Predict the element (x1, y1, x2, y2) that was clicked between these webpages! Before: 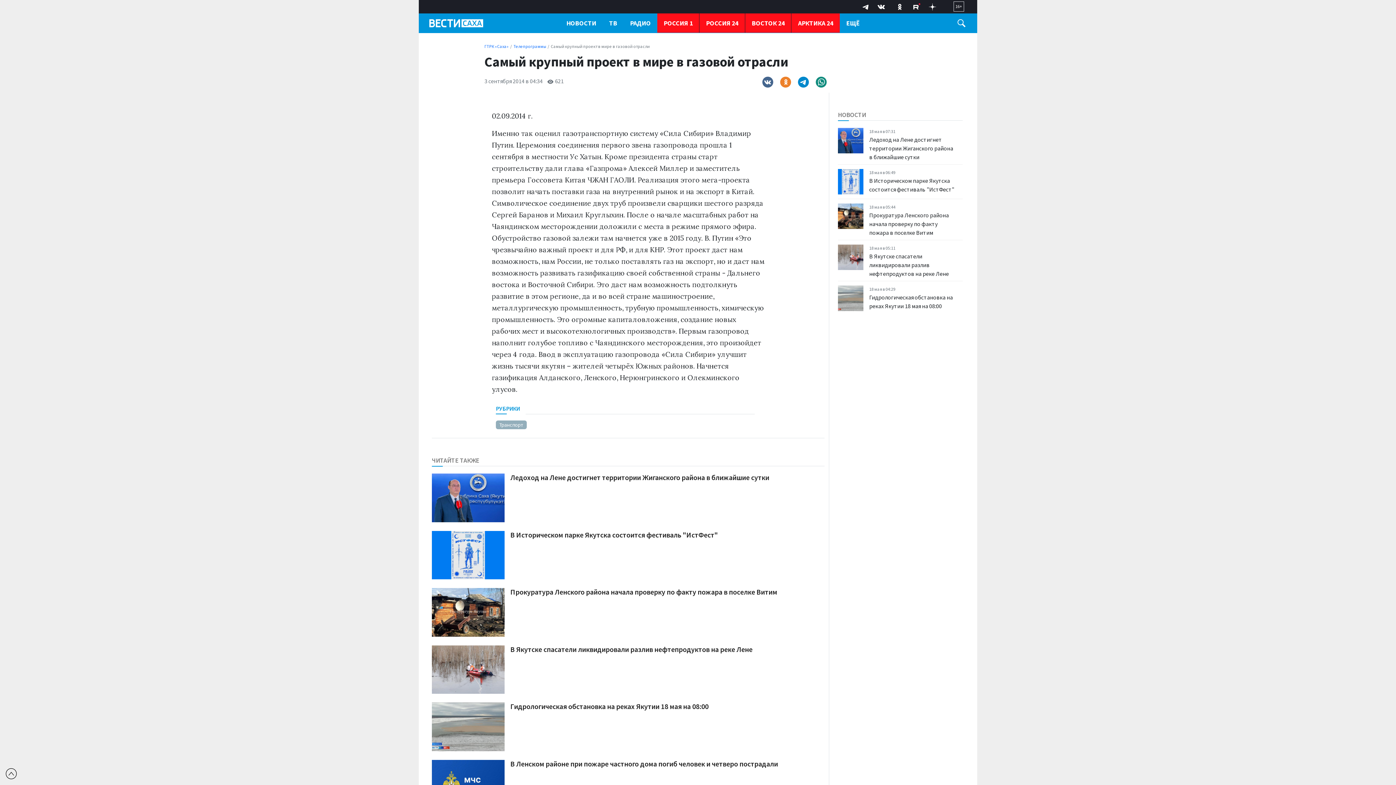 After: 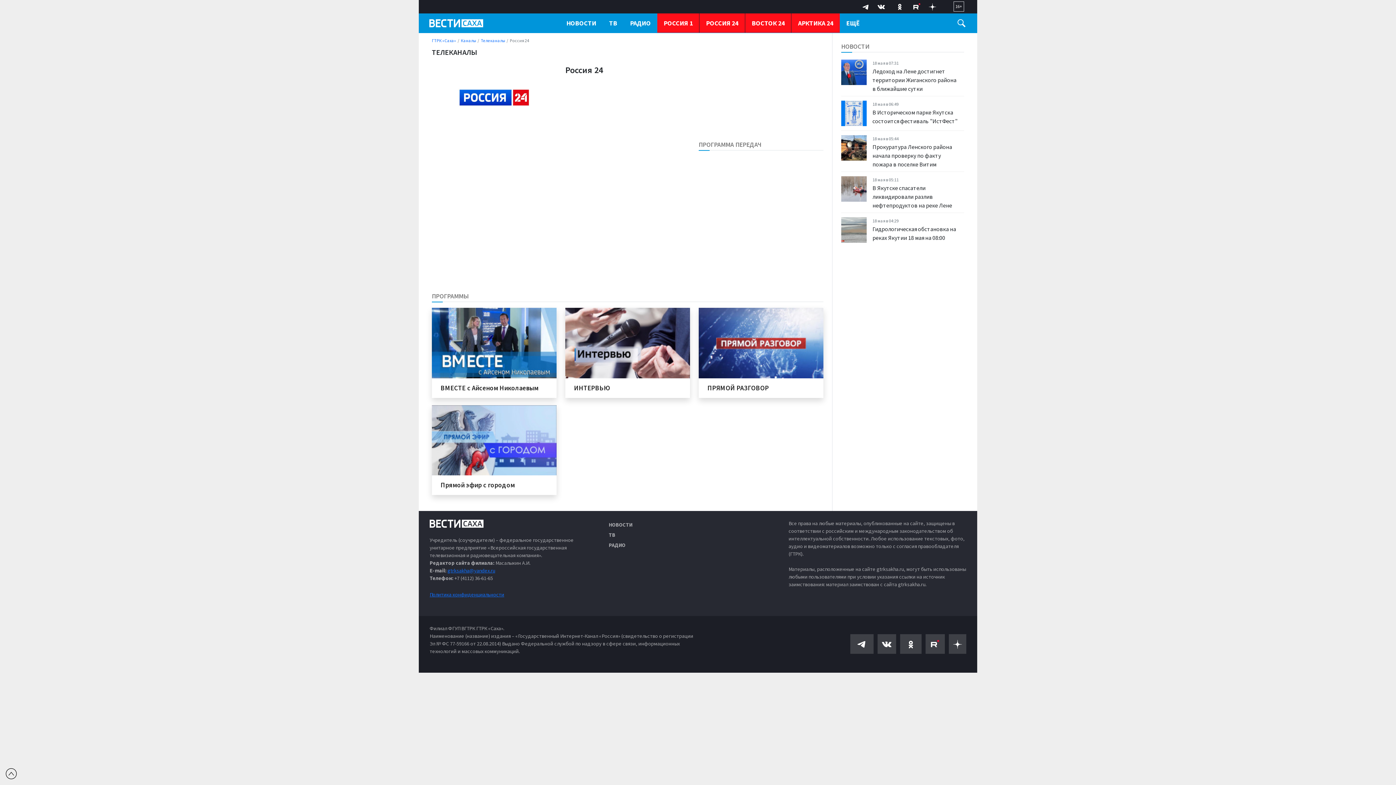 Action: label: РОССИЯ 24 bbox: (699, 13, 745, 32)